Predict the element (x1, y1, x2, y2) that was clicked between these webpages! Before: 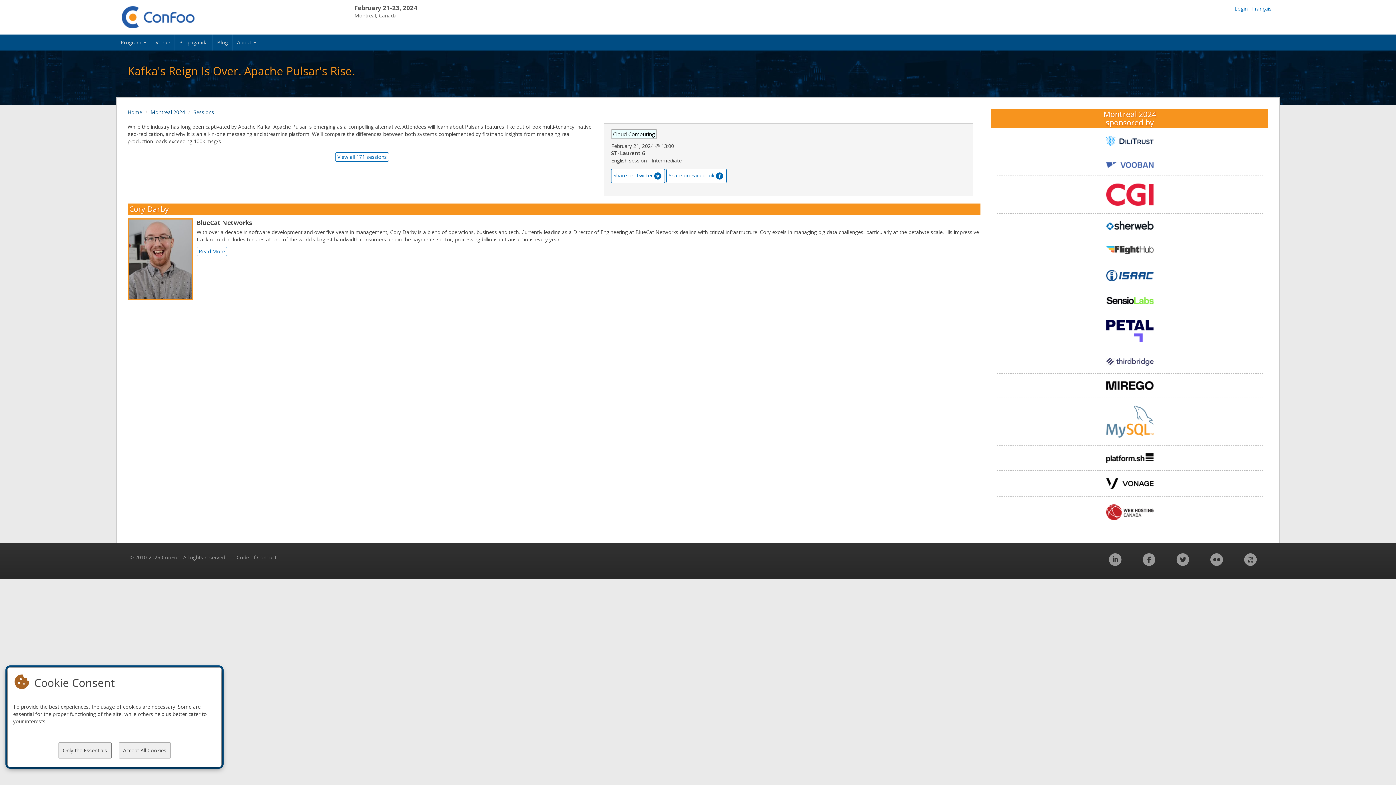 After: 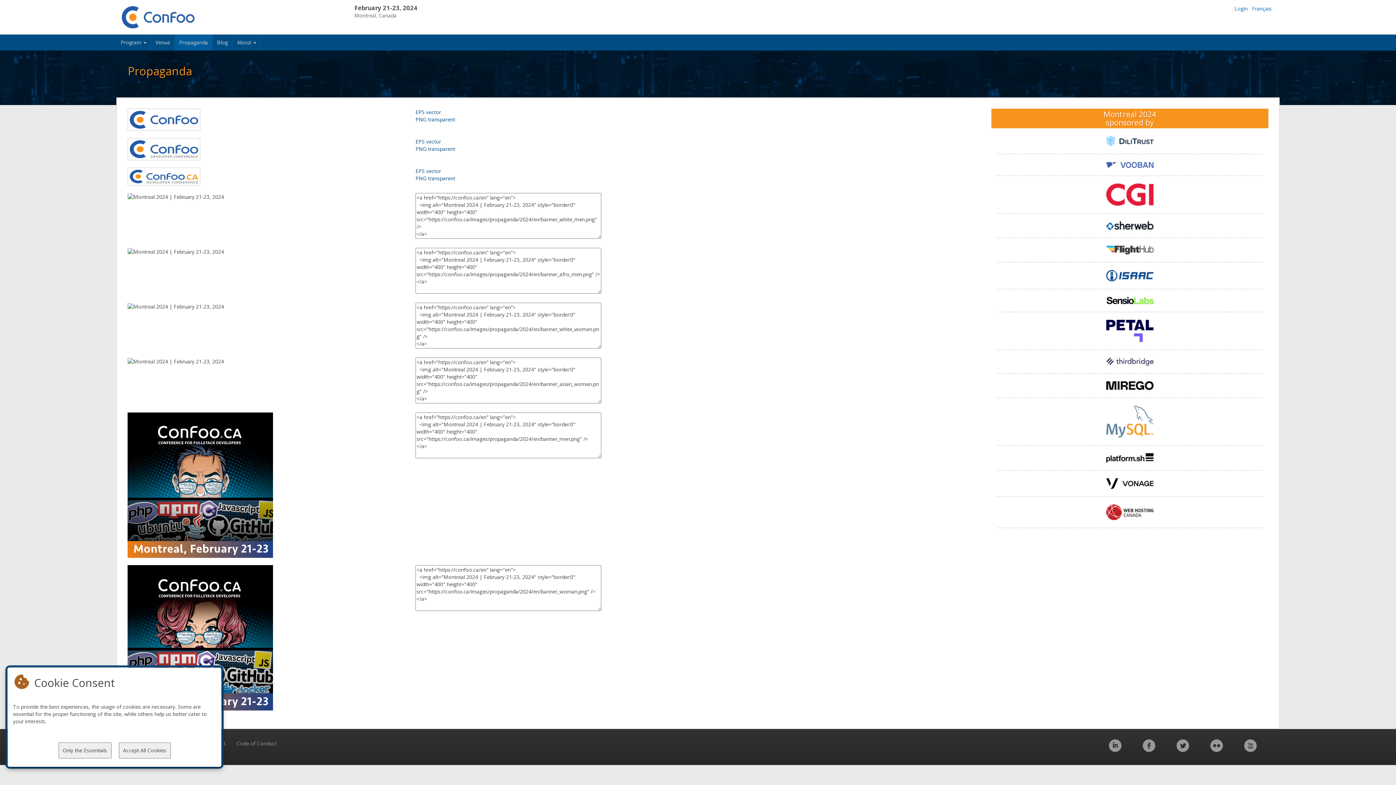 Action: label: Propaganda bbox: (174, 34, 212, 50)